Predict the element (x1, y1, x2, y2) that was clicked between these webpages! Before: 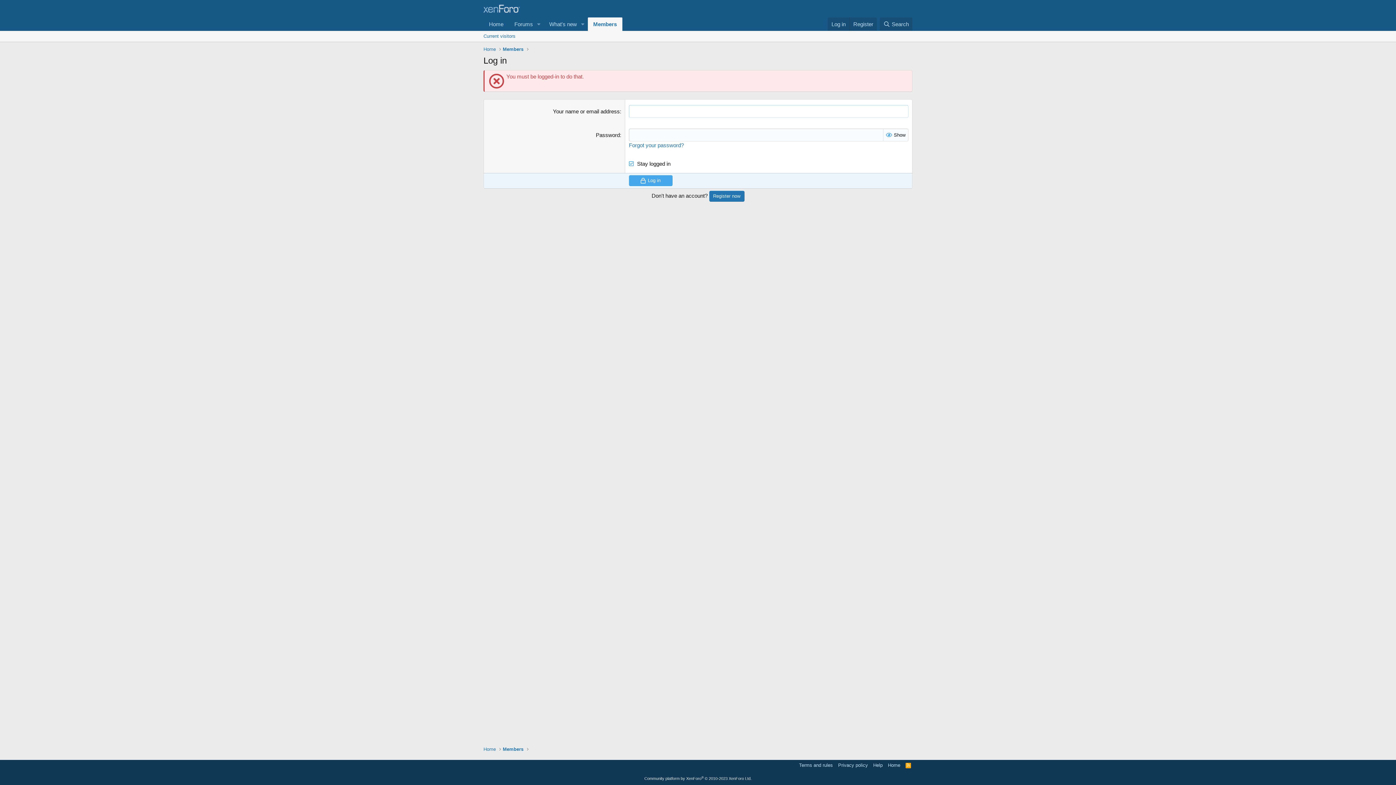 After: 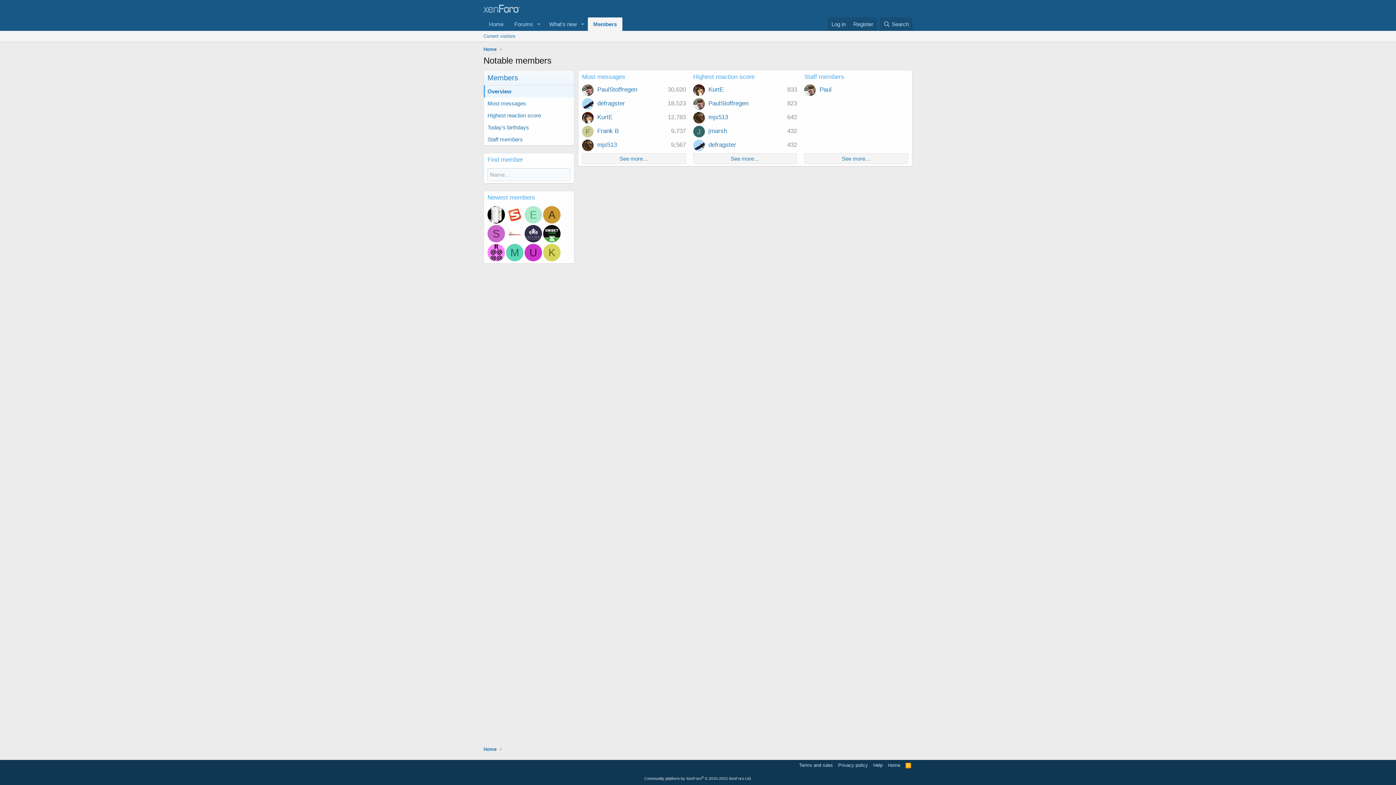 Action: bbox: (587, 17, 622, 30) label: Members